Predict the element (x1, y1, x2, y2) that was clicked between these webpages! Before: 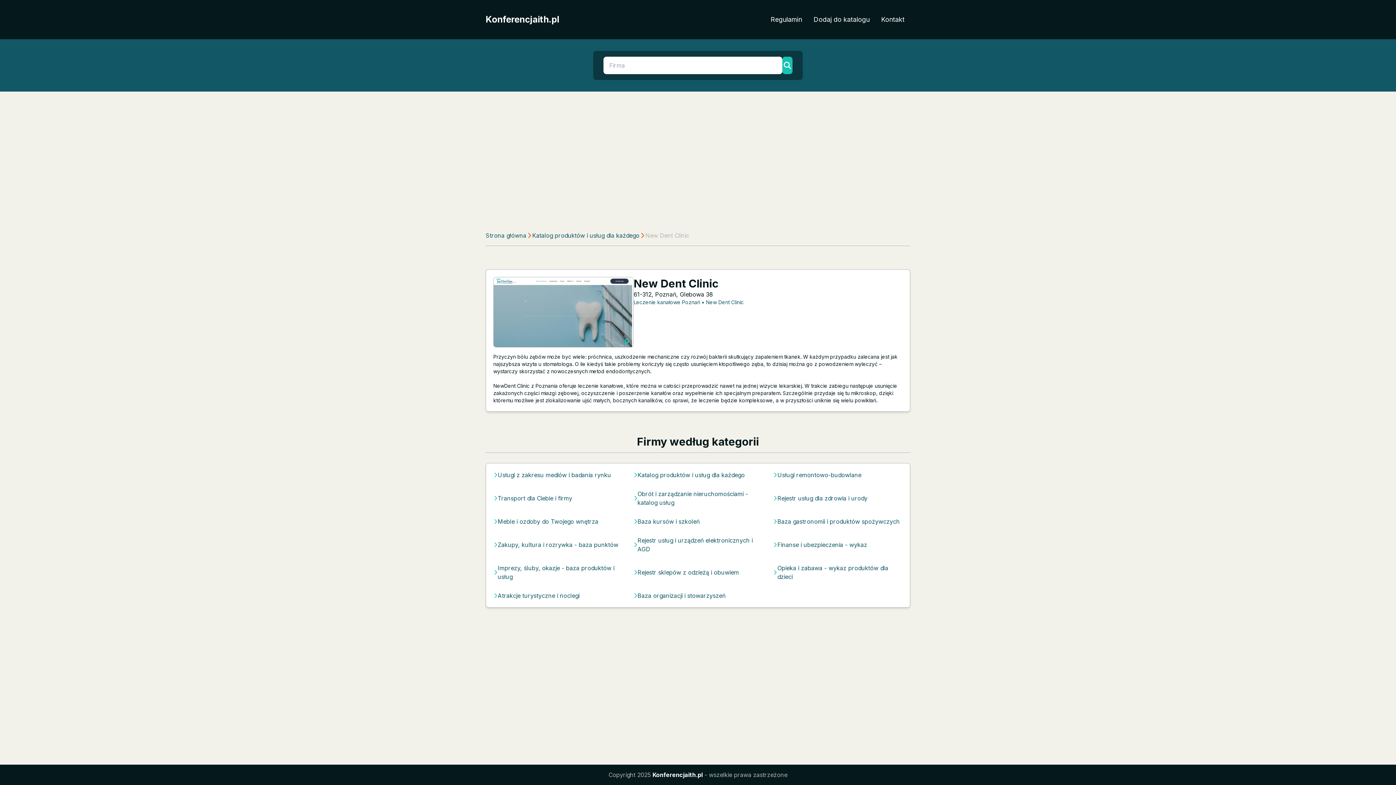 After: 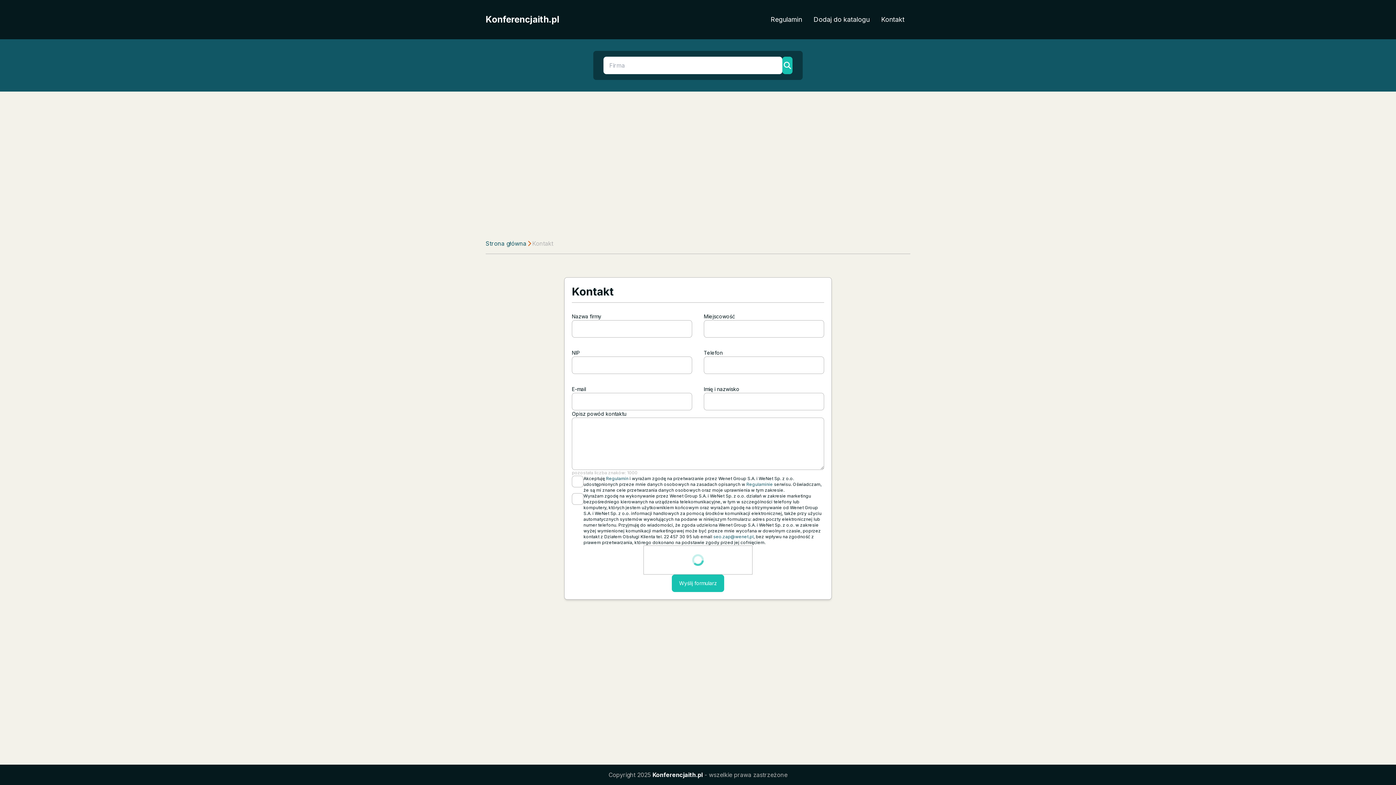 Action: label: Kontakt bbox: (875, 11, 910, 27)